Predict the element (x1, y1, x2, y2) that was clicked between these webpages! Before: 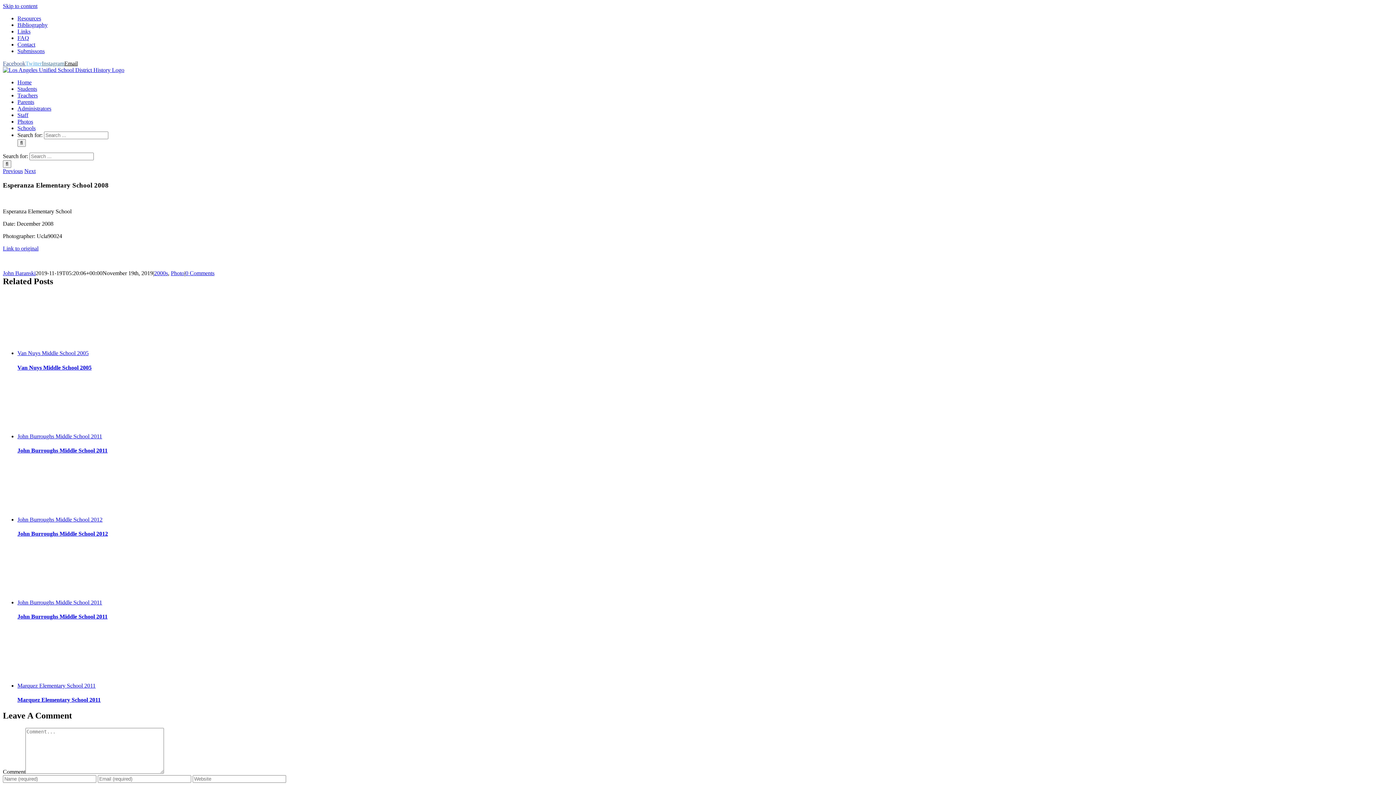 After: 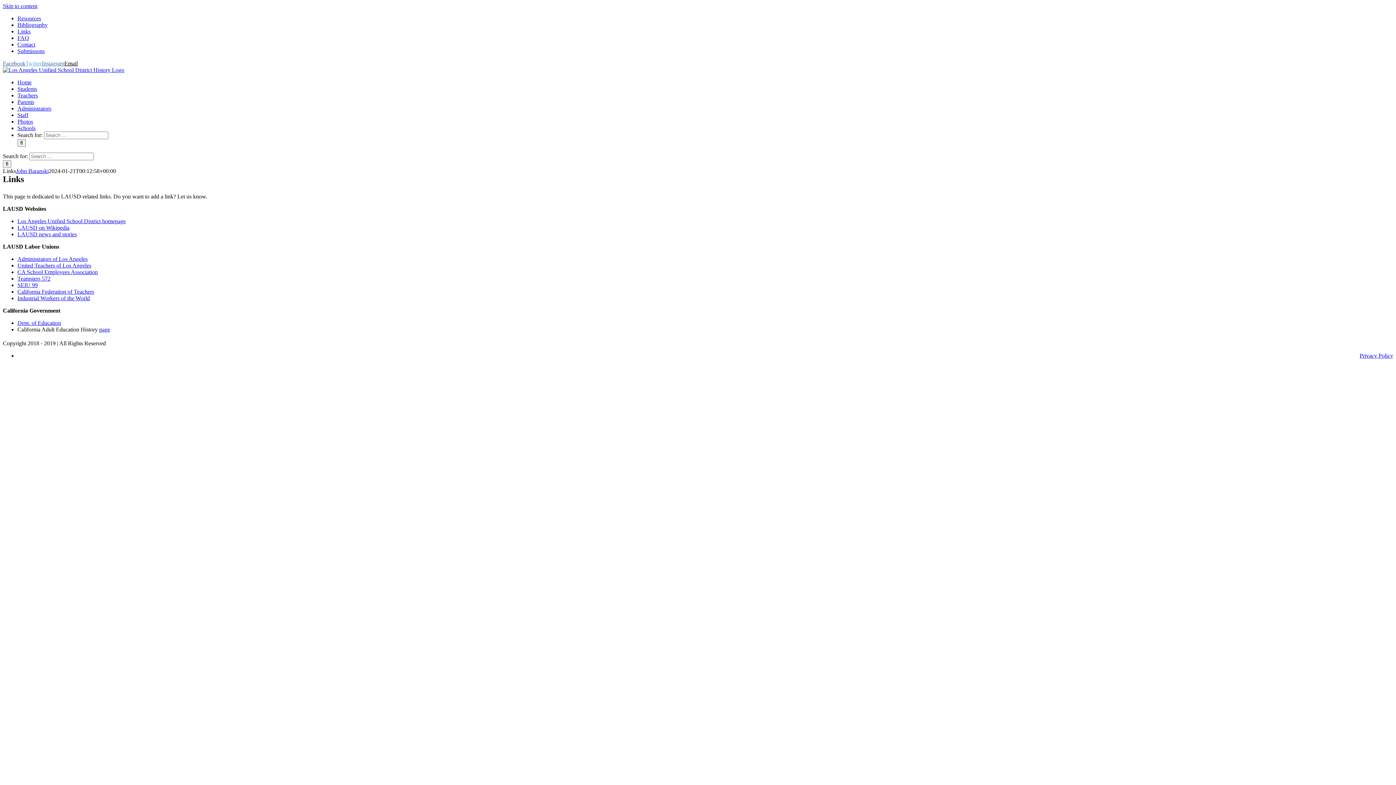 Action: bbox: (17, 28, 30, 34) label: Links